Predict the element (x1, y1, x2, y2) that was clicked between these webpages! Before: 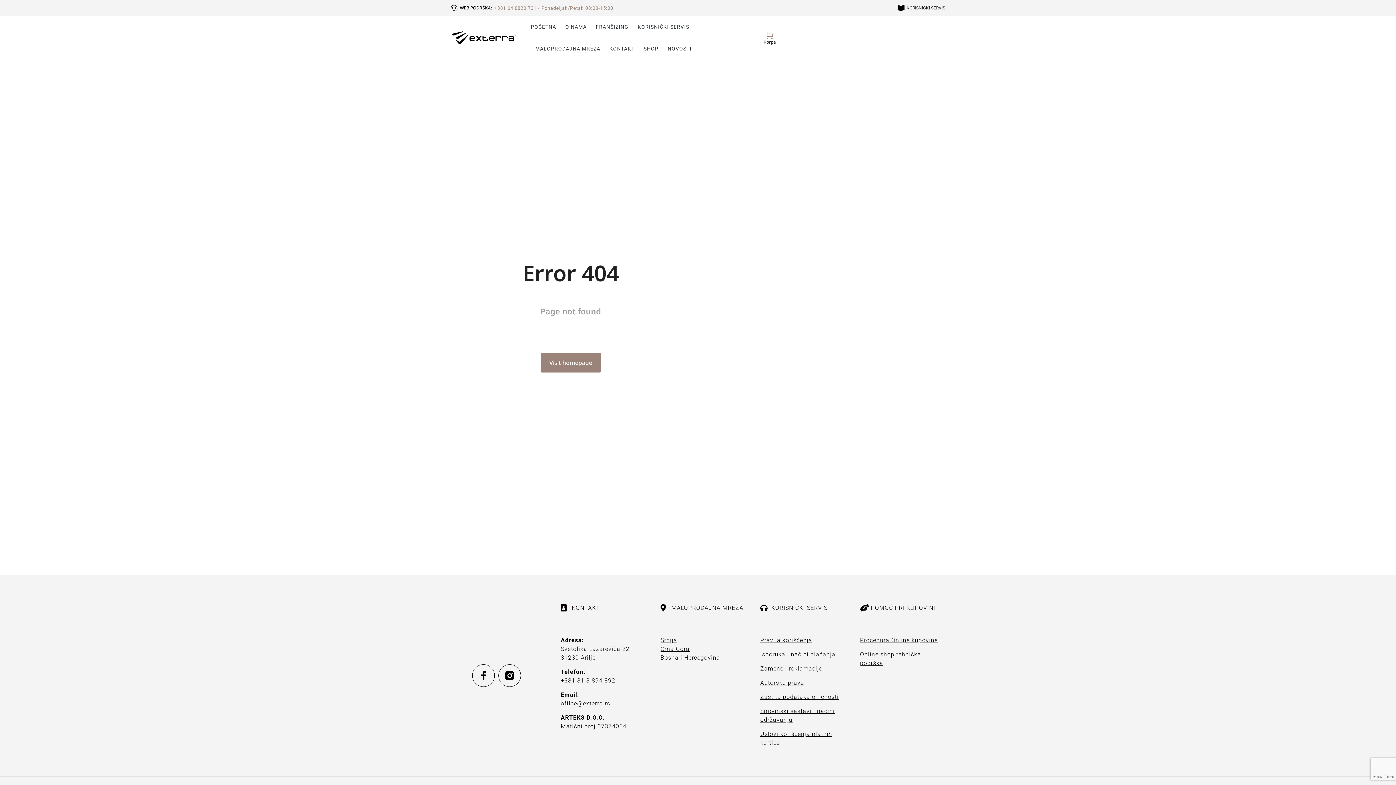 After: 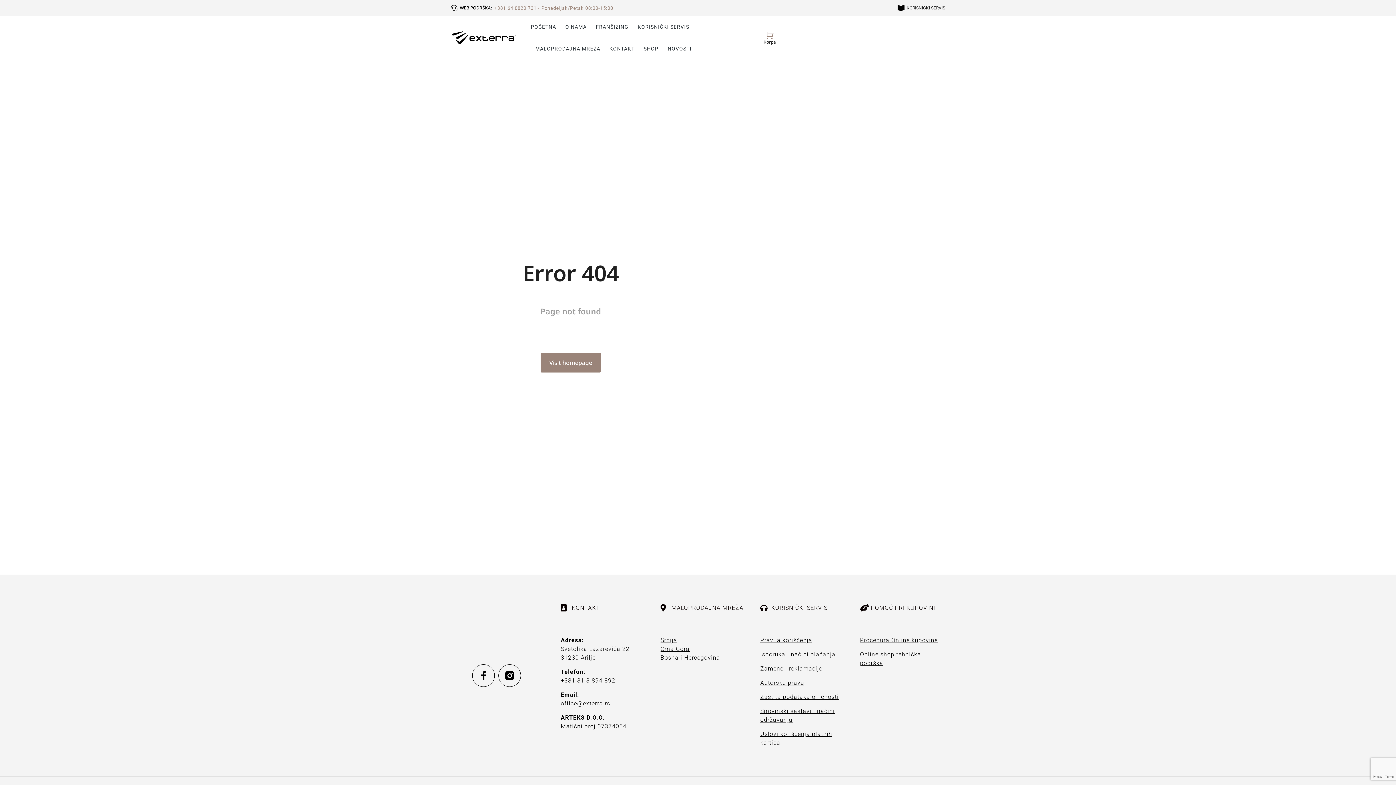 Action: bbox: (760, 693, 839, 700) label: Zaštita podataka o ličnosti